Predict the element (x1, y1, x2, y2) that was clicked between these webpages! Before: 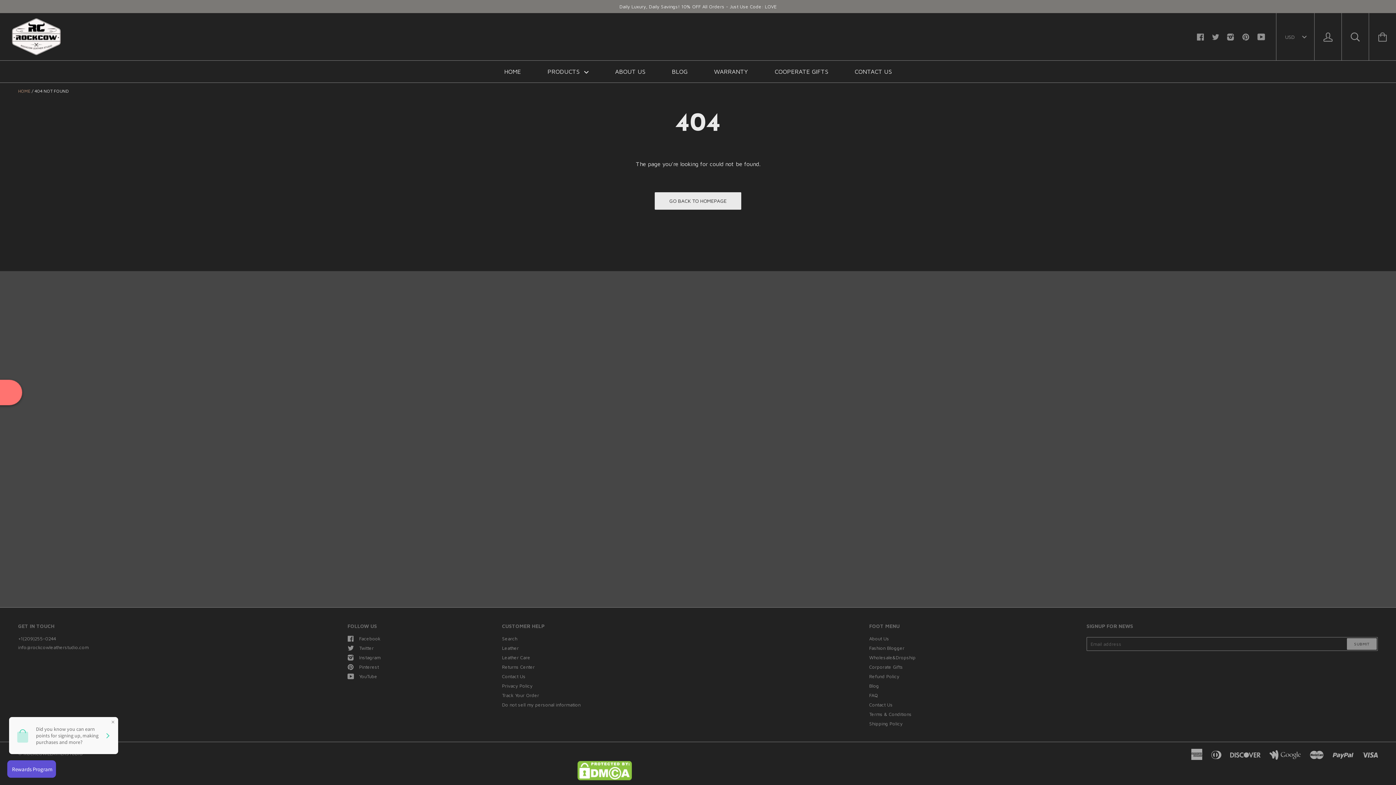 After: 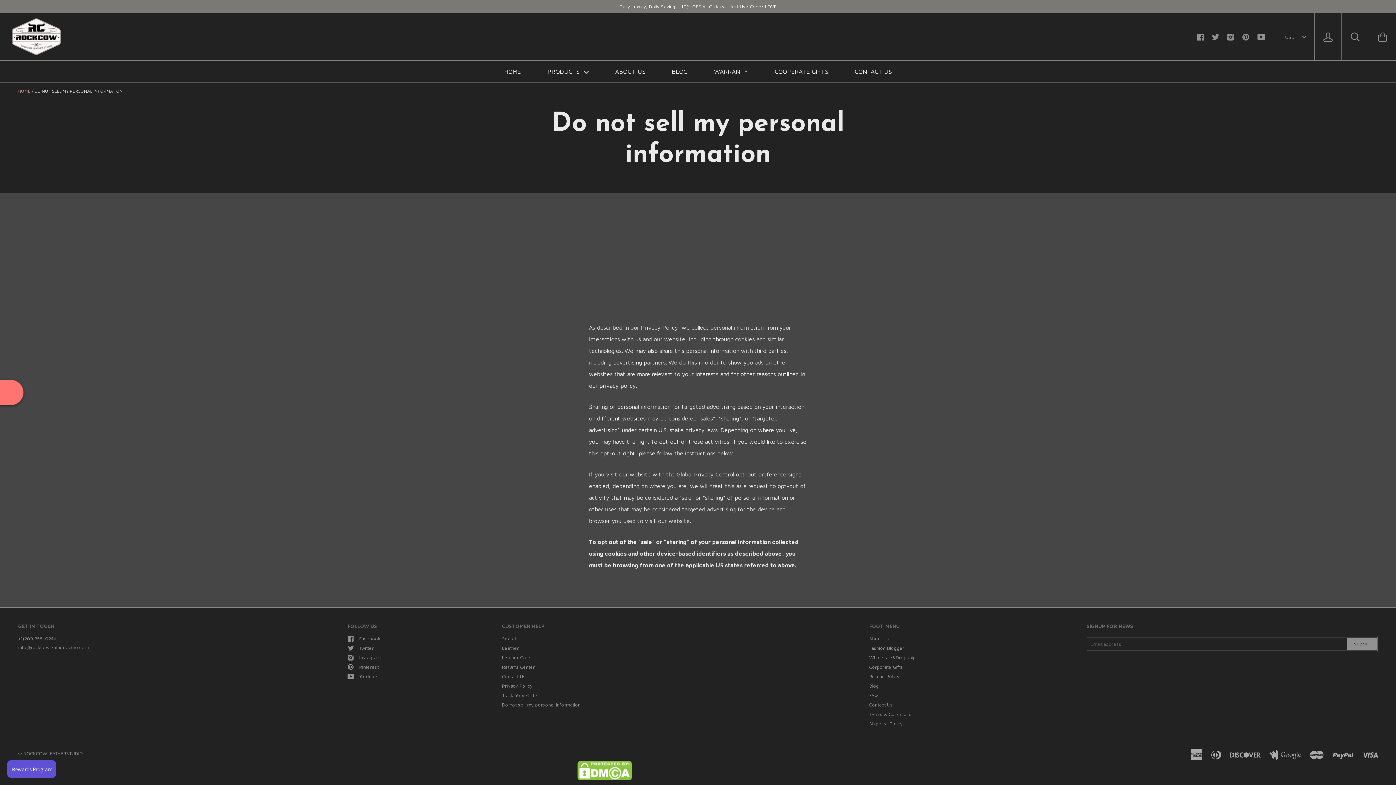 Action: bbox: (502, 702, 580, 708) label: Do not sell my personal information